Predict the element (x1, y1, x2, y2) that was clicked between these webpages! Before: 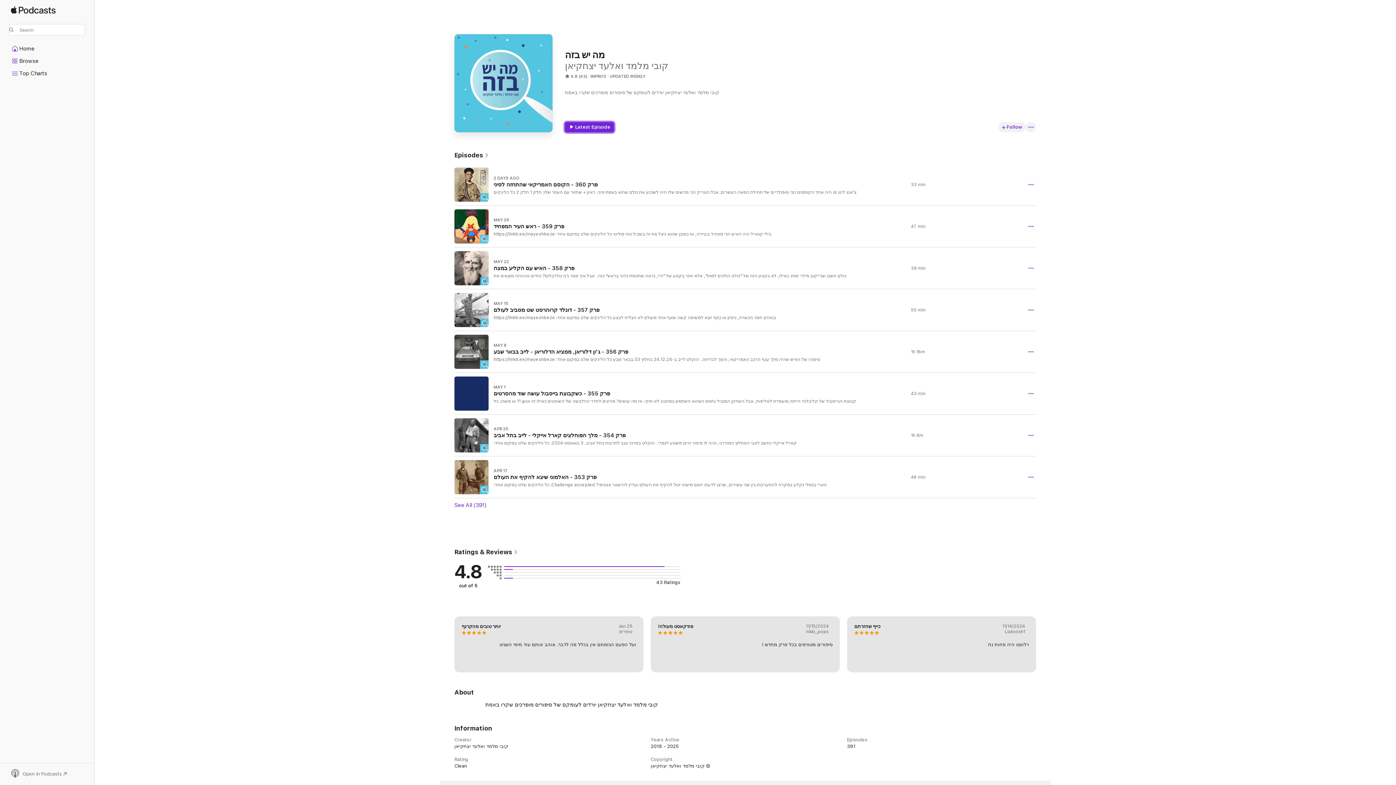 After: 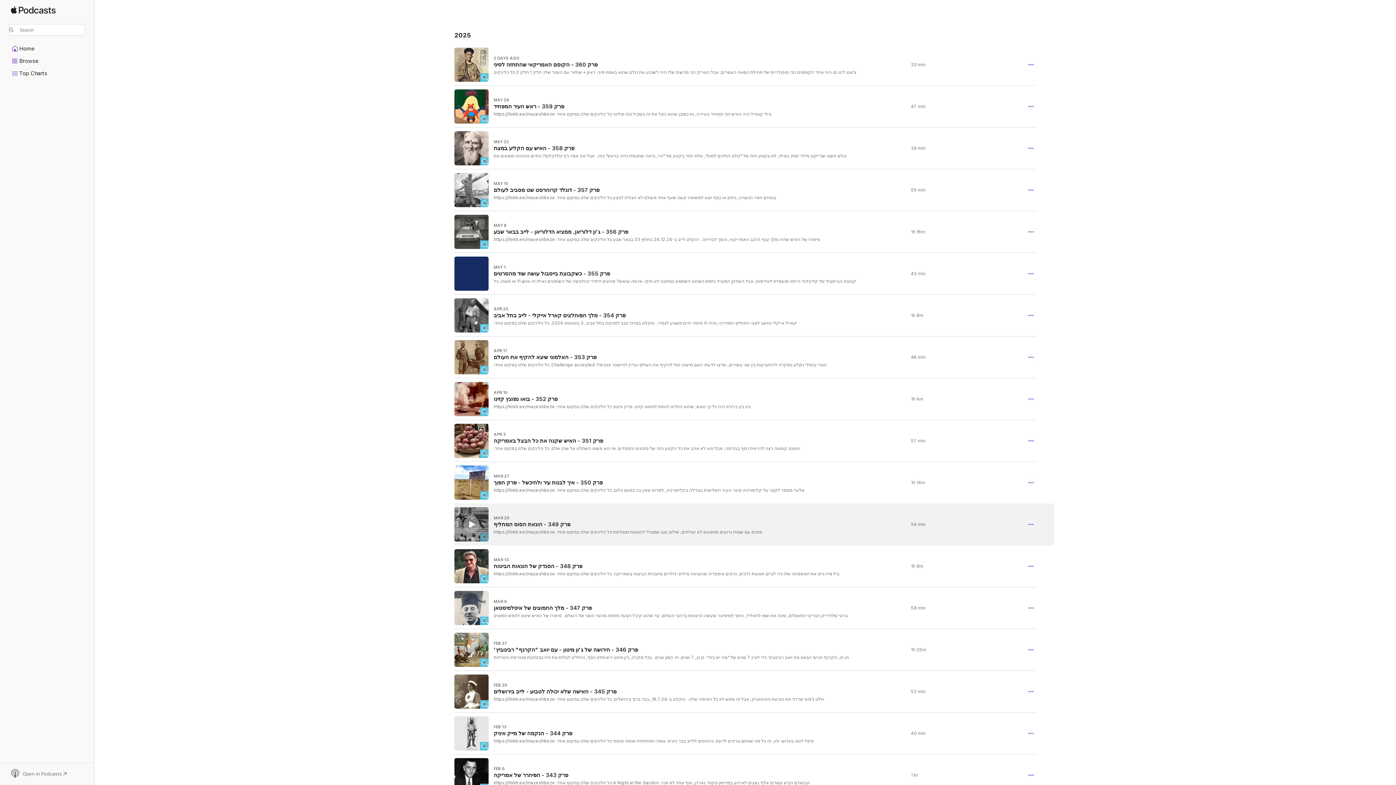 Action: label: See All (391) bbox: (454, 501, 1036, 509)